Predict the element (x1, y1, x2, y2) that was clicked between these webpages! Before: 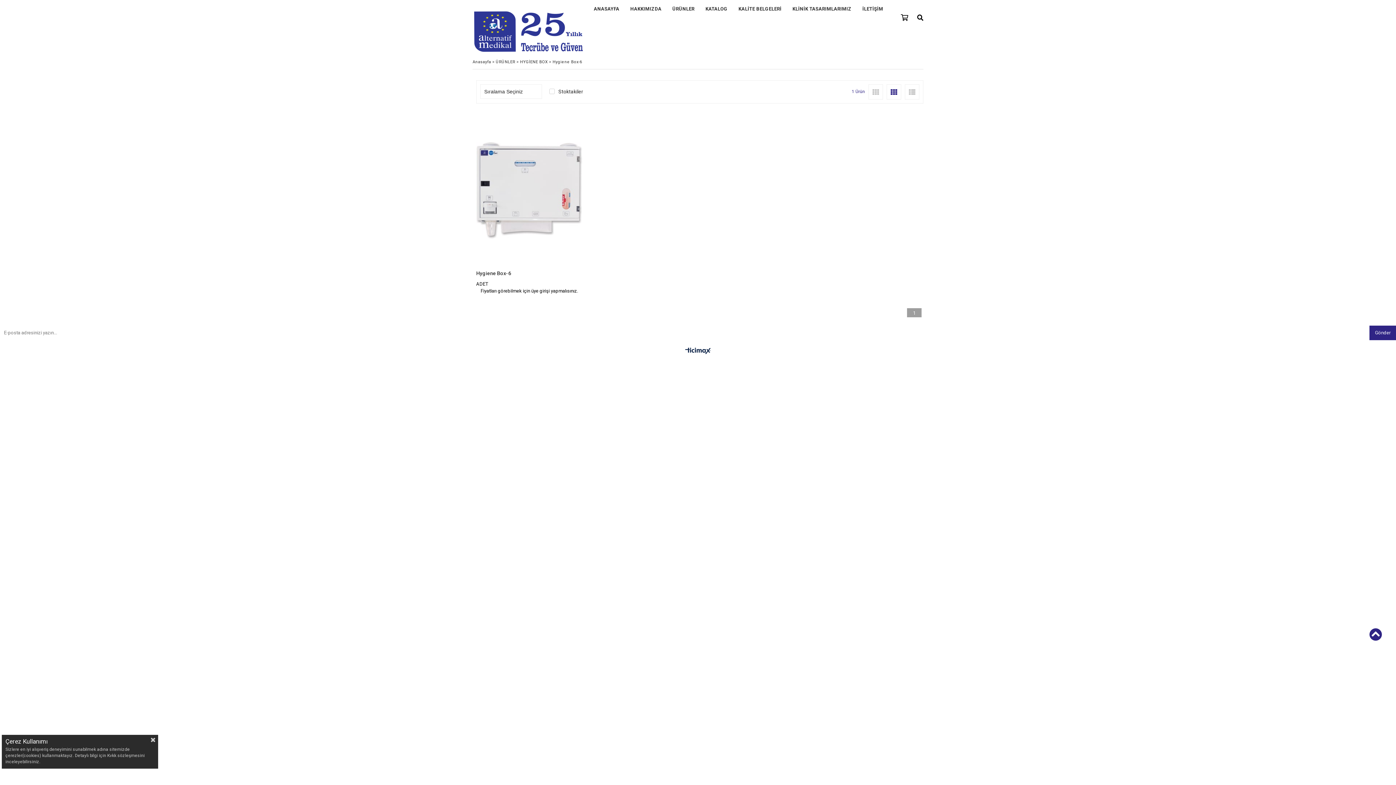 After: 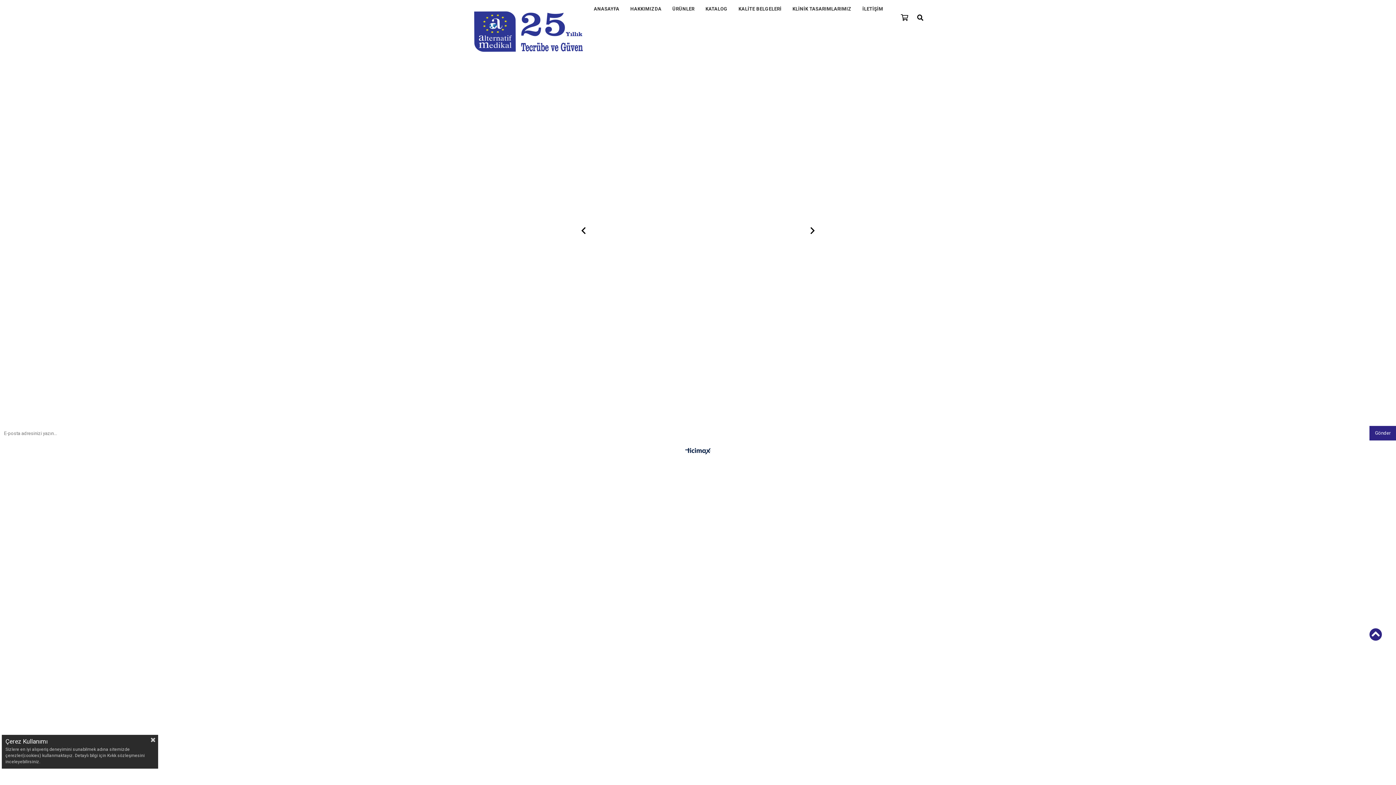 Action: bbox: (700, 0, 733, 18) label: KATALOG